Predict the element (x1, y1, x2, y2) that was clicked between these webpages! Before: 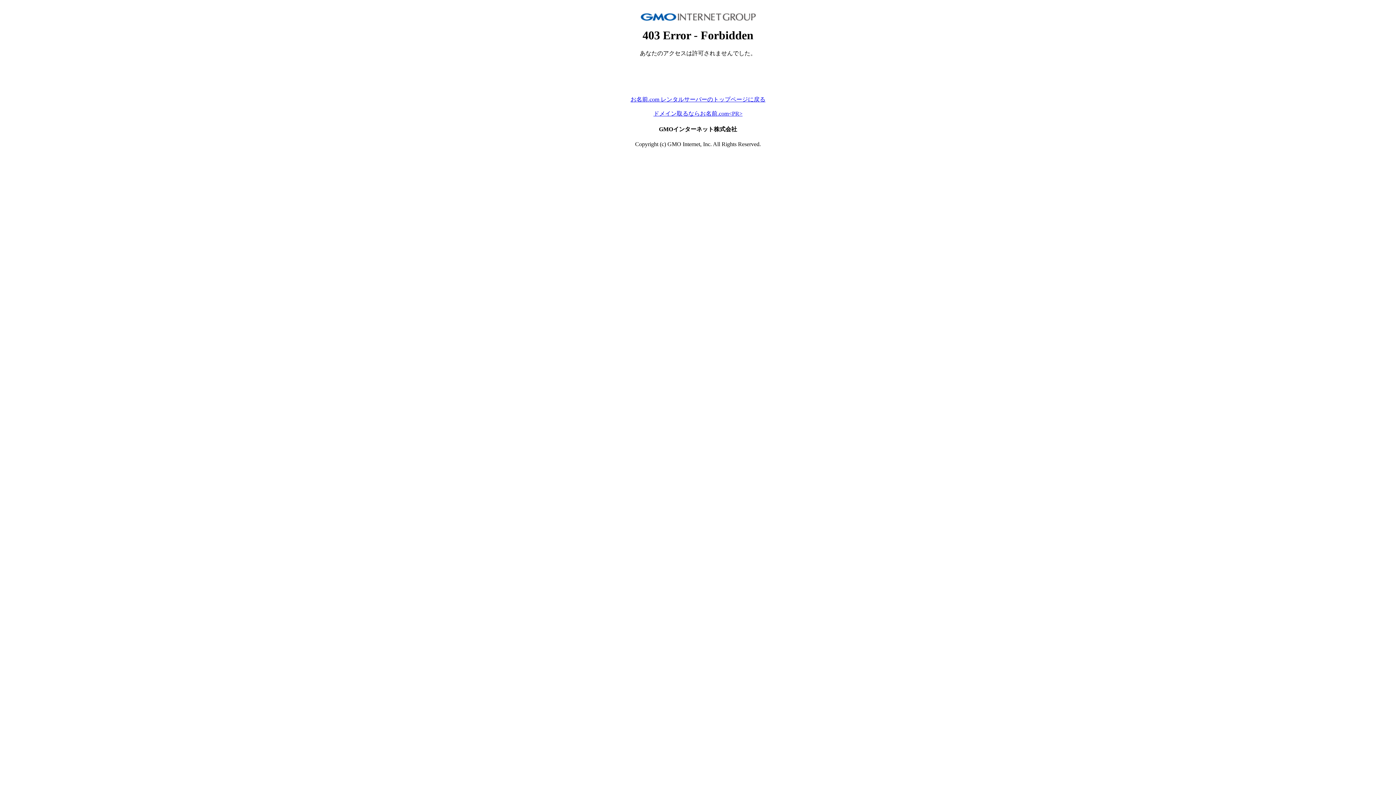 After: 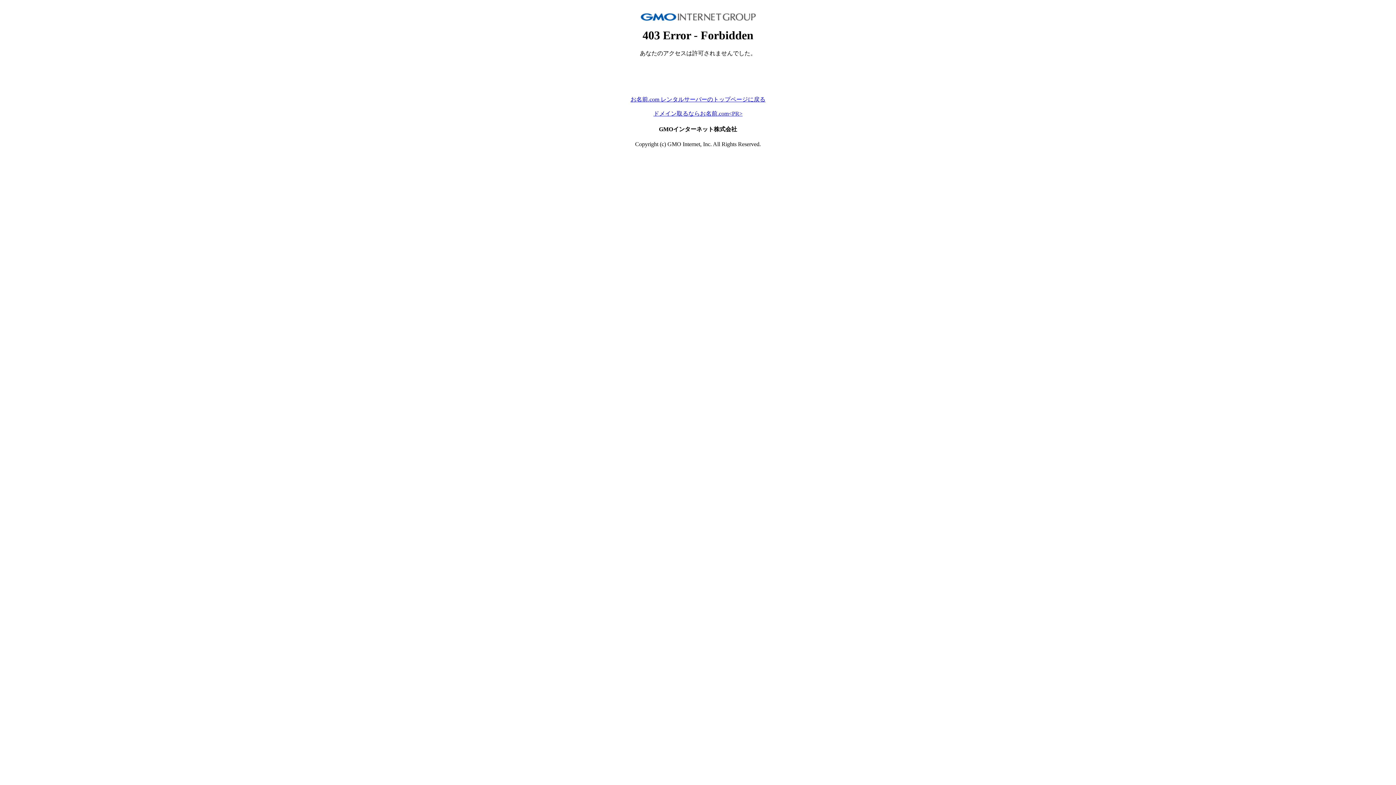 Action: bbox: (630, 96, 765, 102) label: お名前.com レンタルサーバーのトップページに戻る